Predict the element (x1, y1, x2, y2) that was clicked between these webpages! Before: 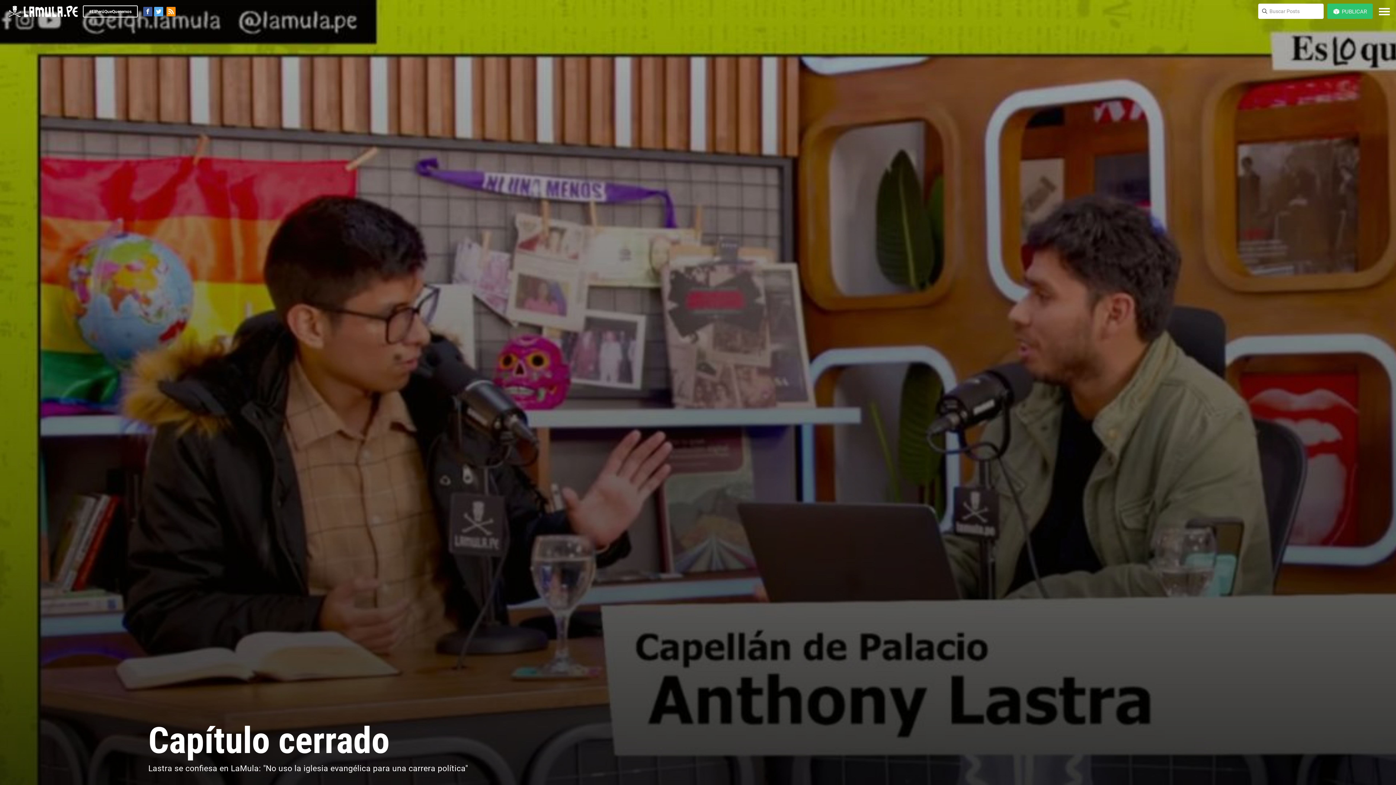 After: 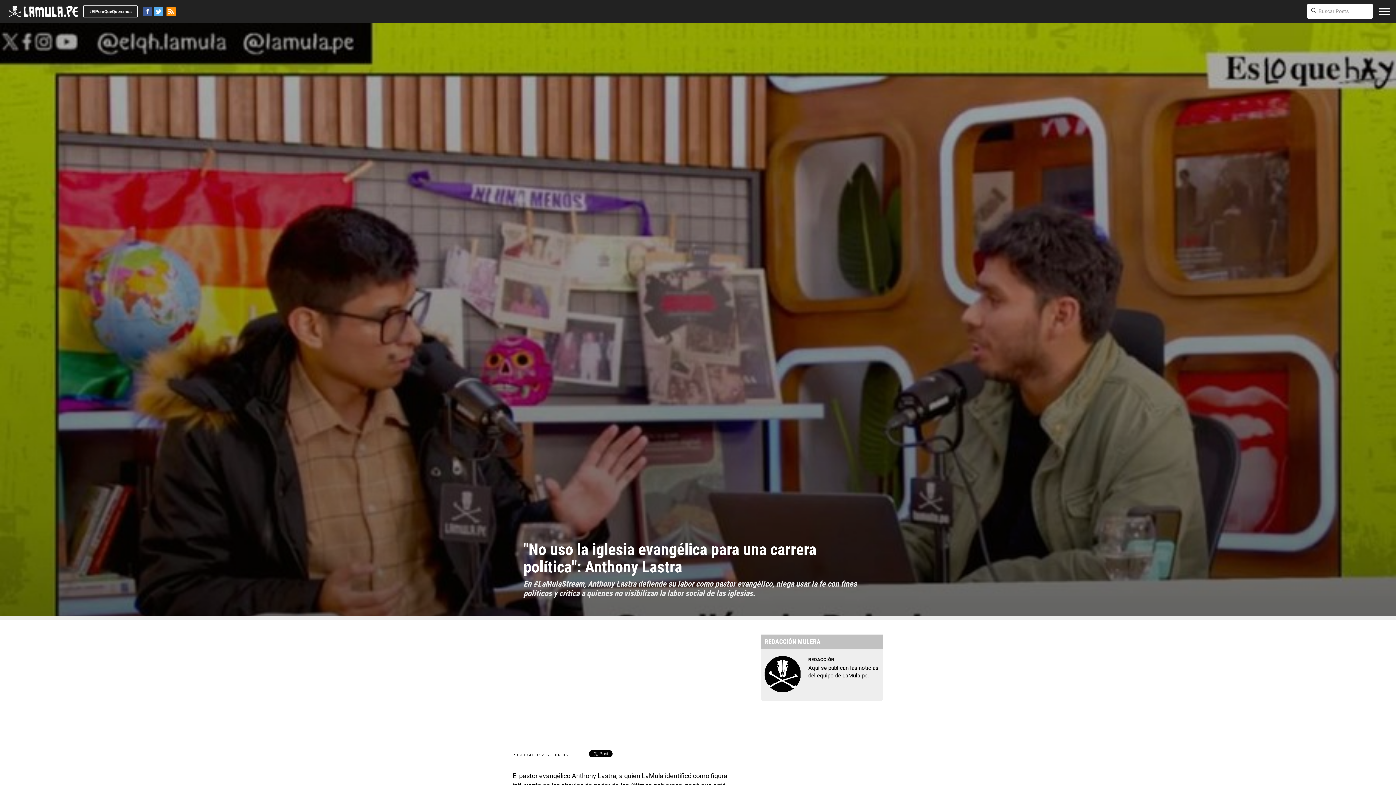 Action: bbox: (148, 722, 1248, 759) label: Capítulo cerrado